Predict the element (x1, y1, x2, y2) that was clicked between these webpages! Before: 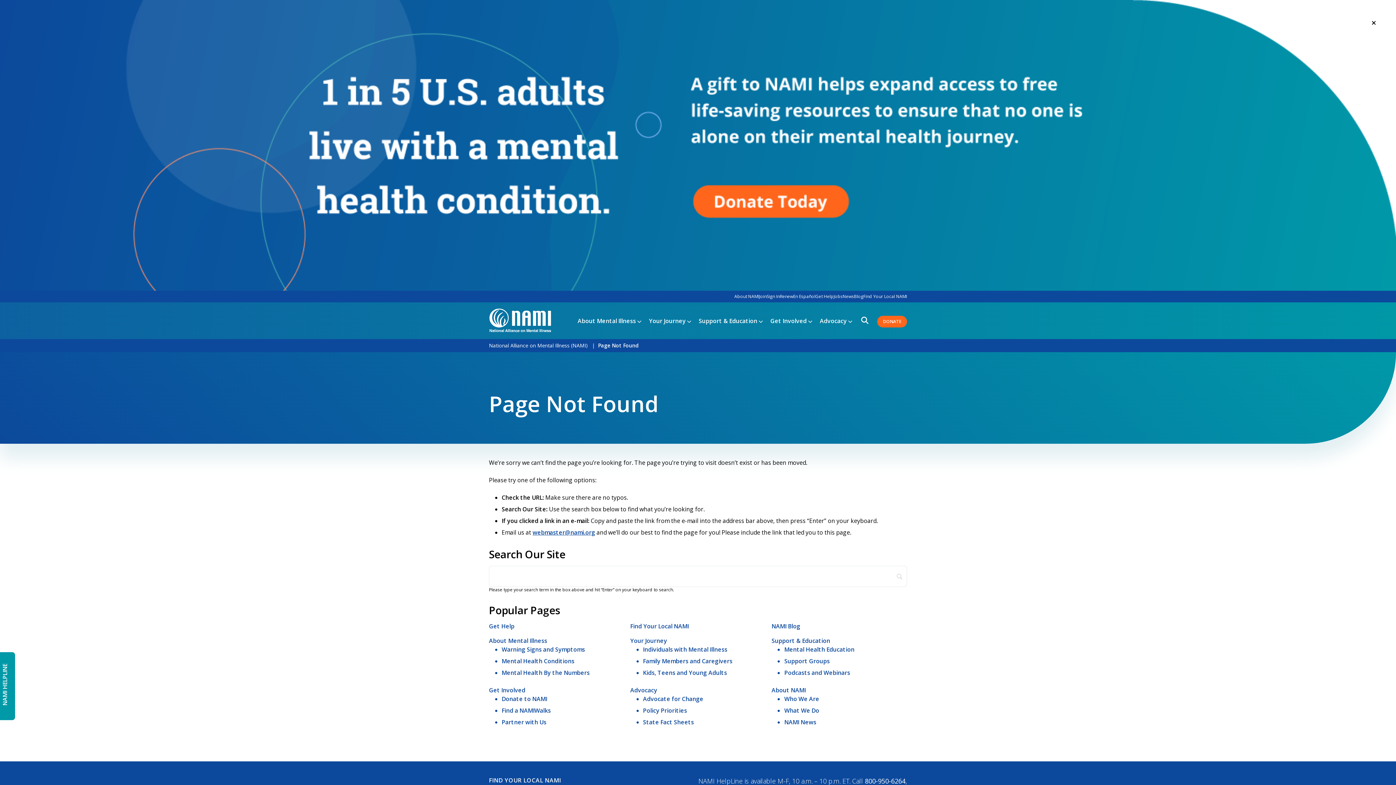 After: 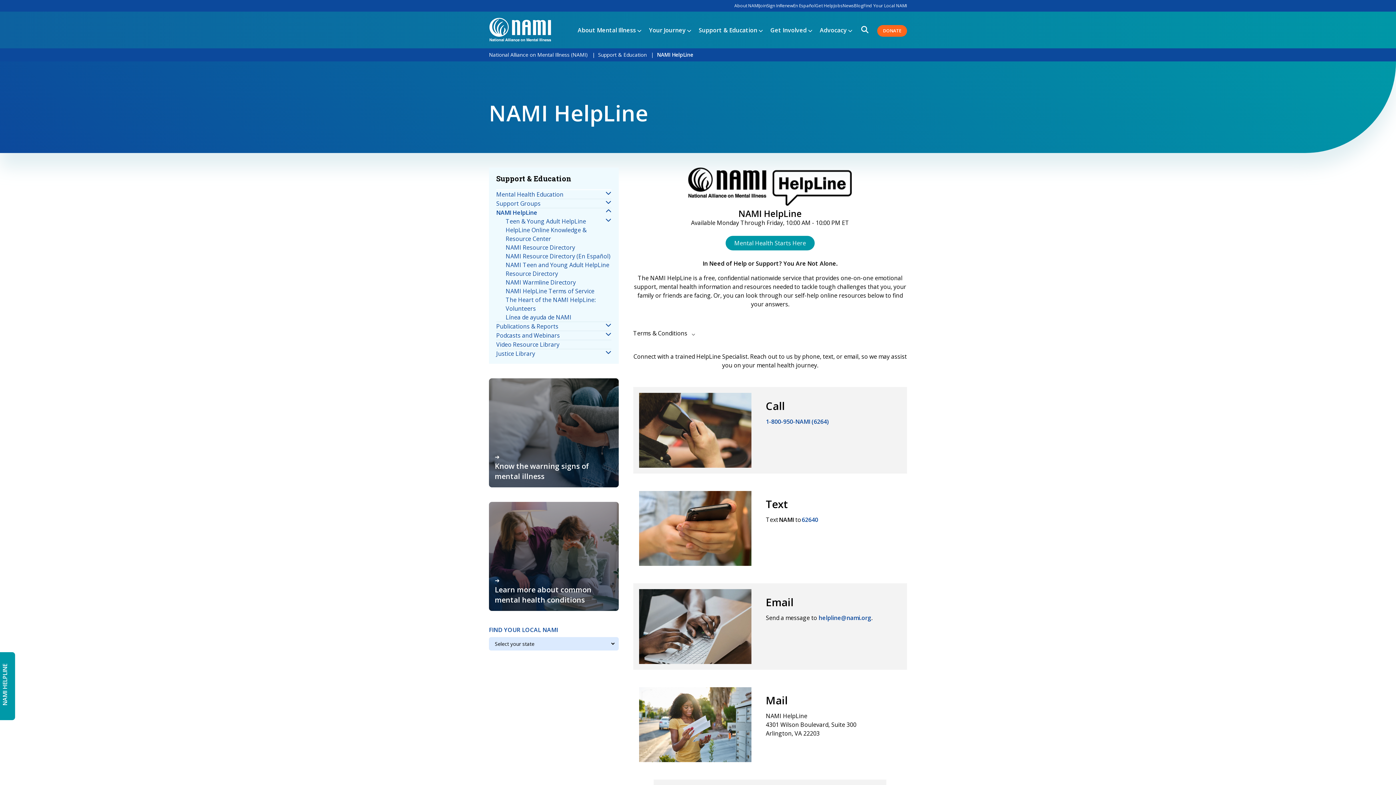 Action: label: NAMI HELPLINE bbox: (-5, 652, 15, 720)